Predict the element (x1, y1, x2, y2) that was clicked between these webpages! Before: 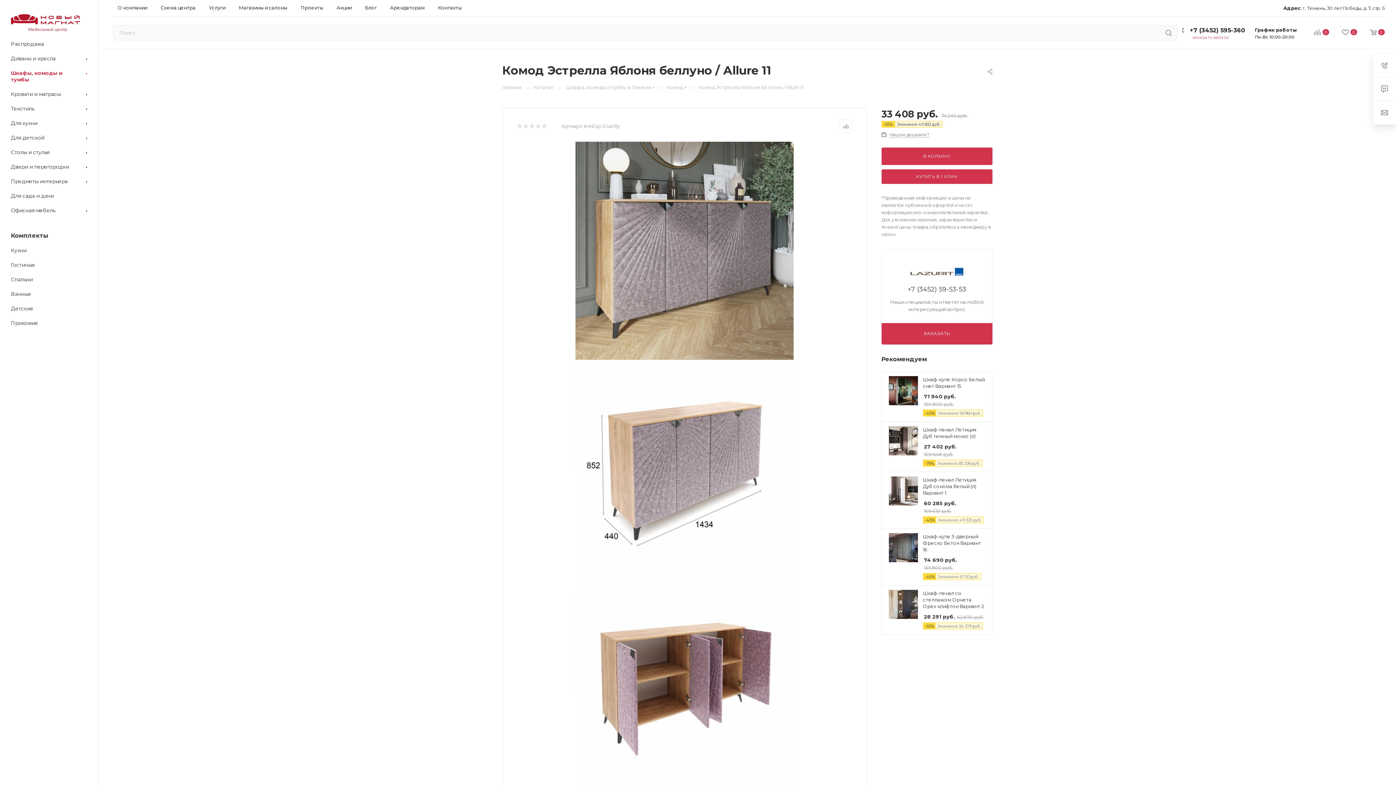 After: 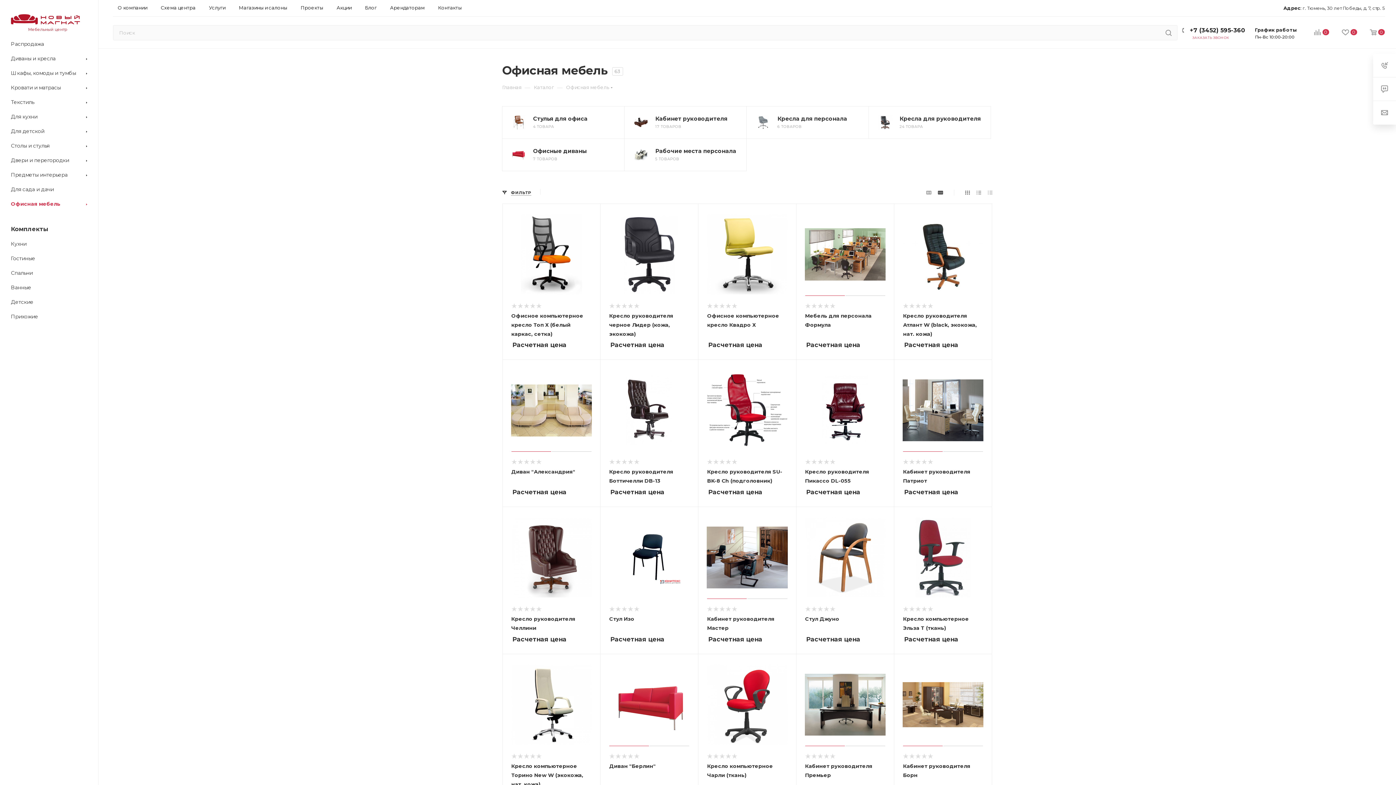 Action: label: Офисная мебель bbox: (2, 203, 98, 218)